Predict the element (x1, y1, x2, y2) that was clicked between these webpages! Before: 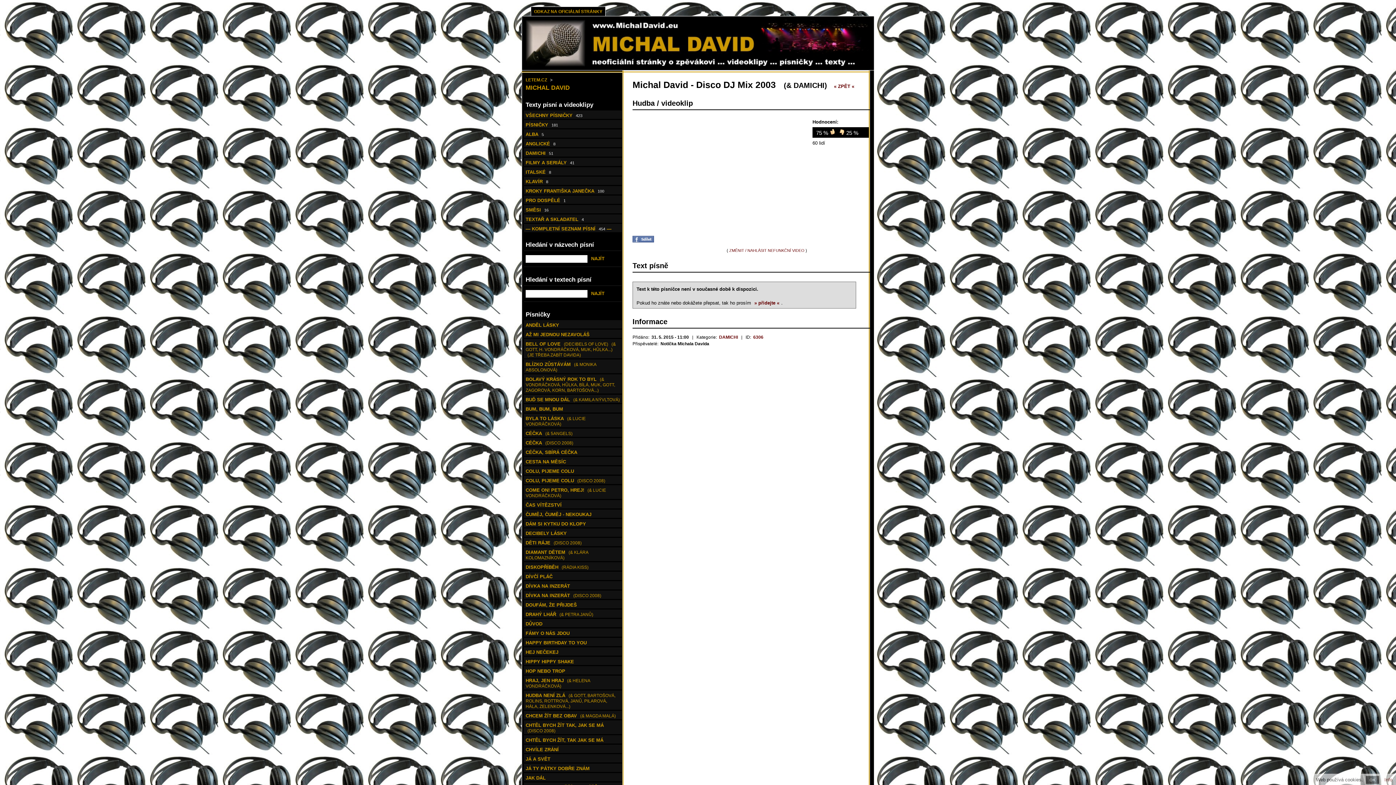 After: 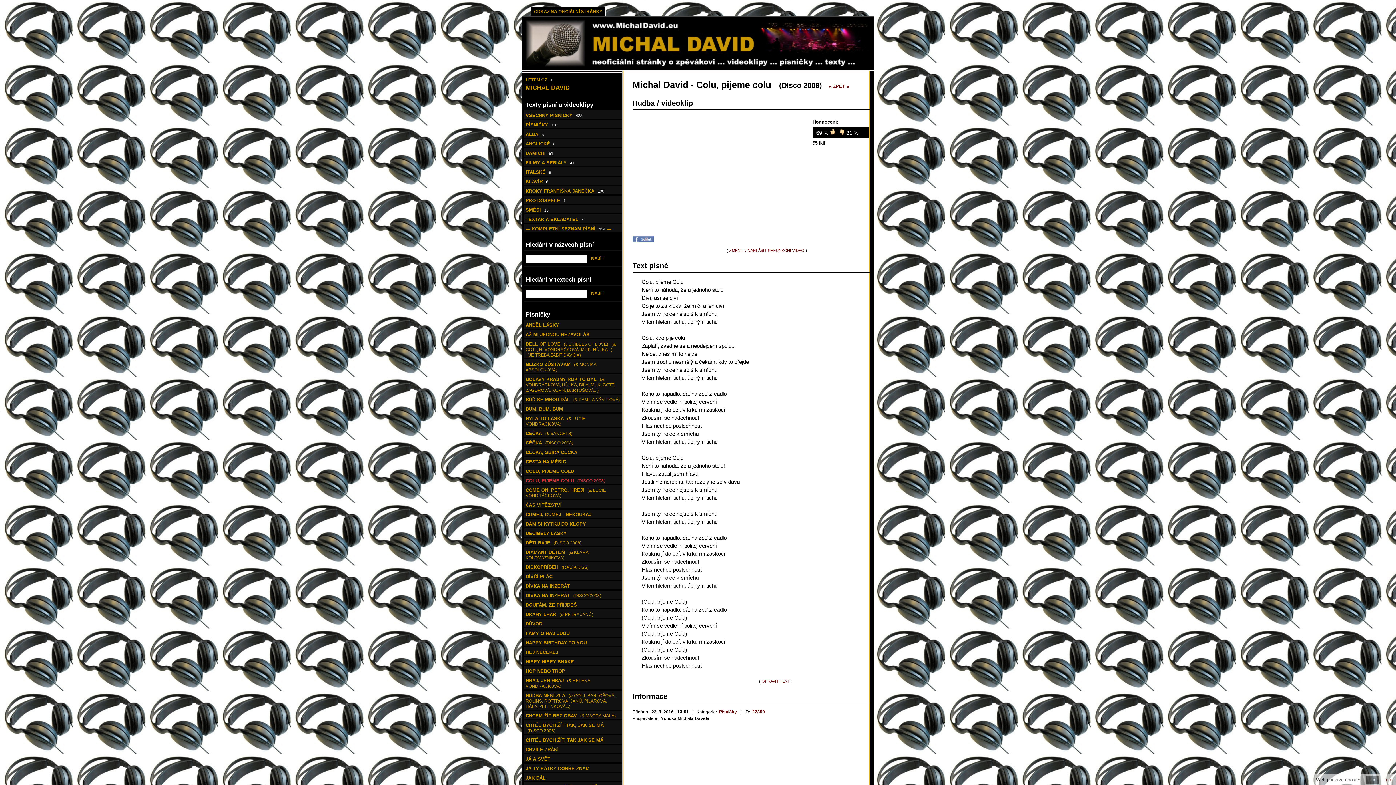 Action: bbox: (524, 476, 622, 484) label: COLU, PIJEME COLU (DISCO 2008)